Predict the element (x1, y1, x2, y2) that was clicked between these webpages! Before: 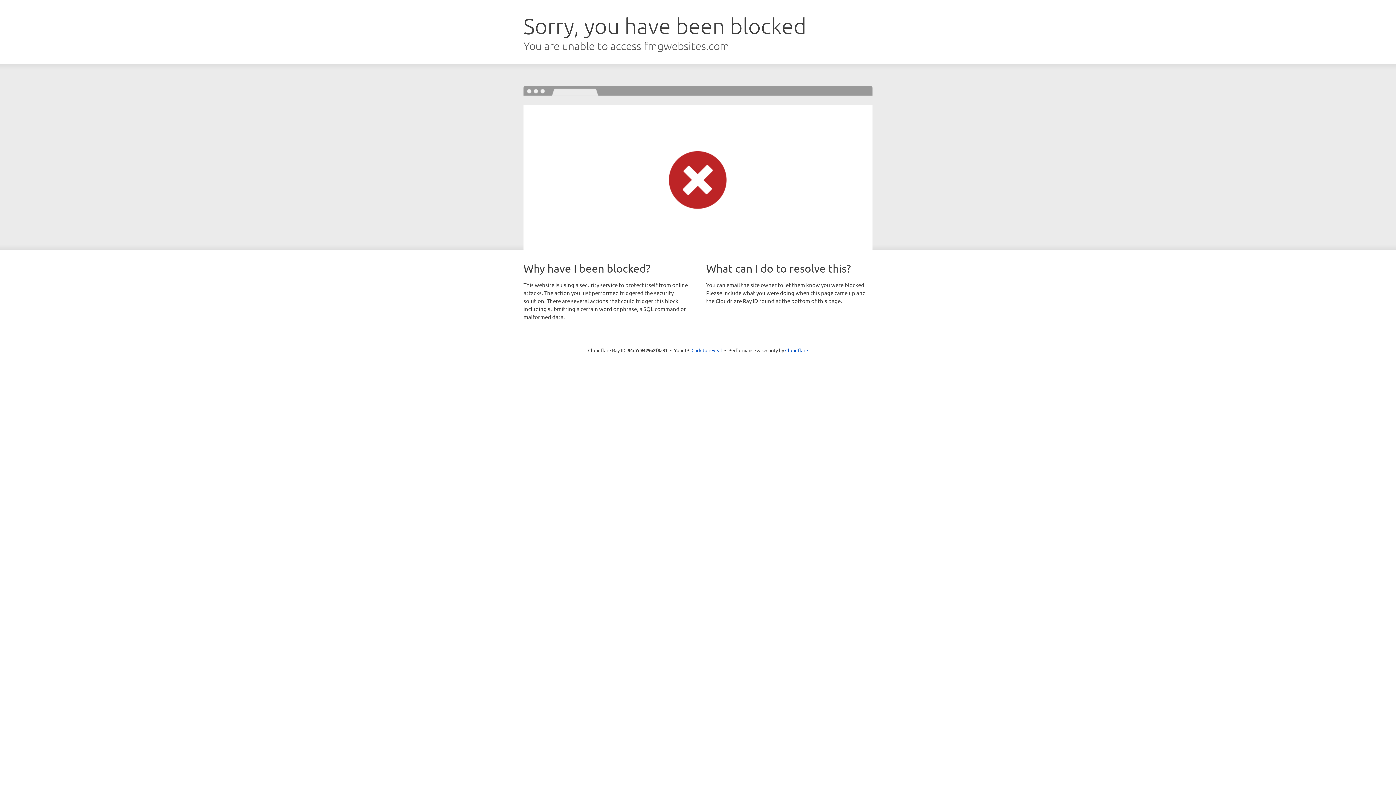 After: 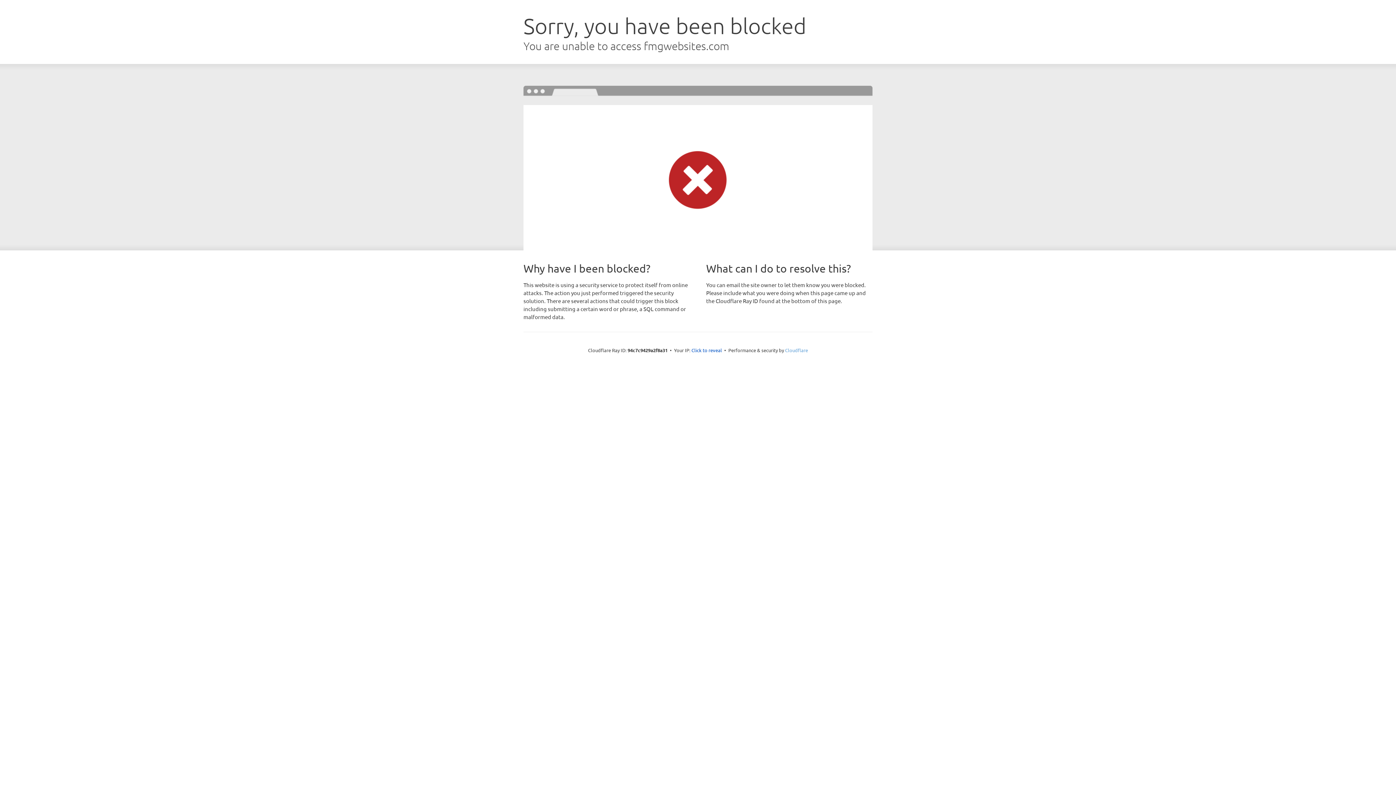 Action: label: Cloudflare bbox: (785, 347, 808, 353)